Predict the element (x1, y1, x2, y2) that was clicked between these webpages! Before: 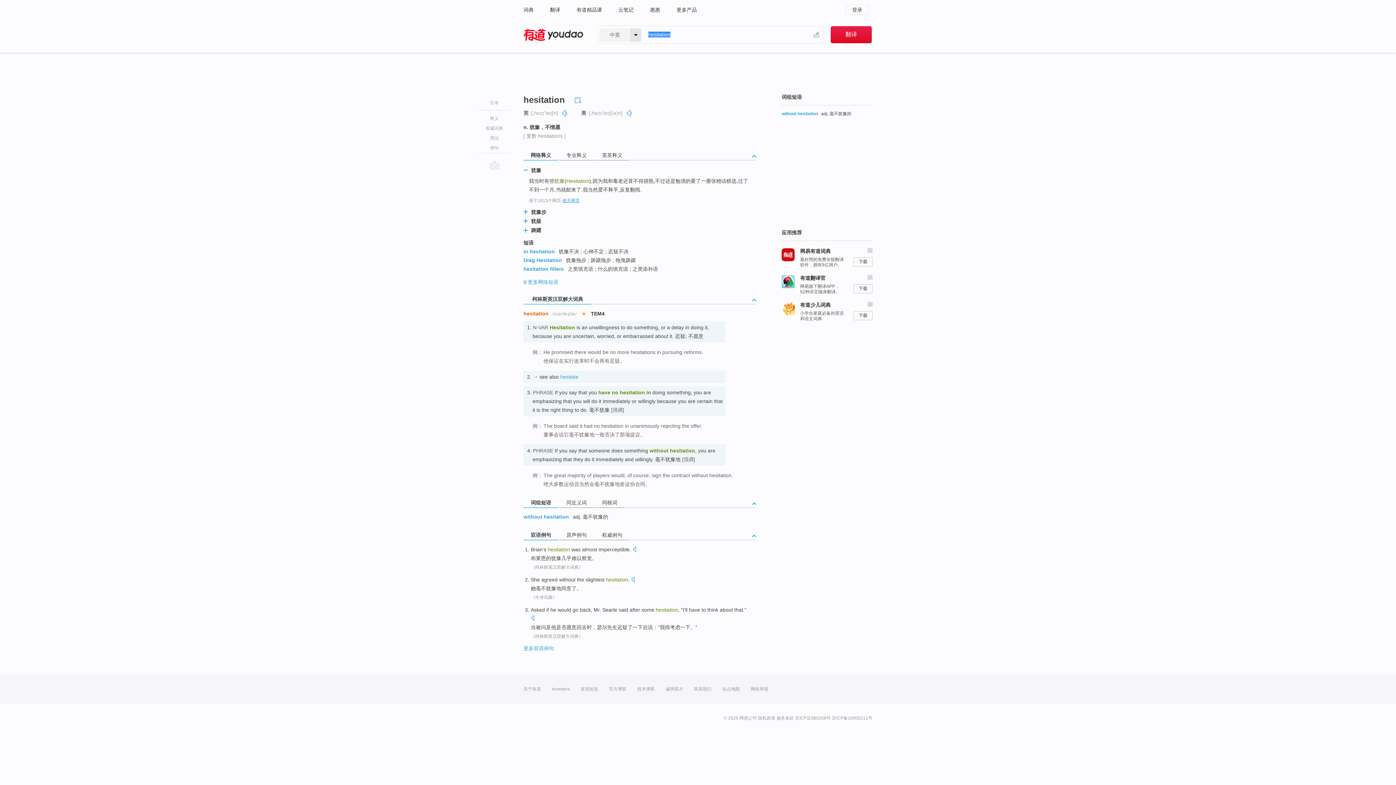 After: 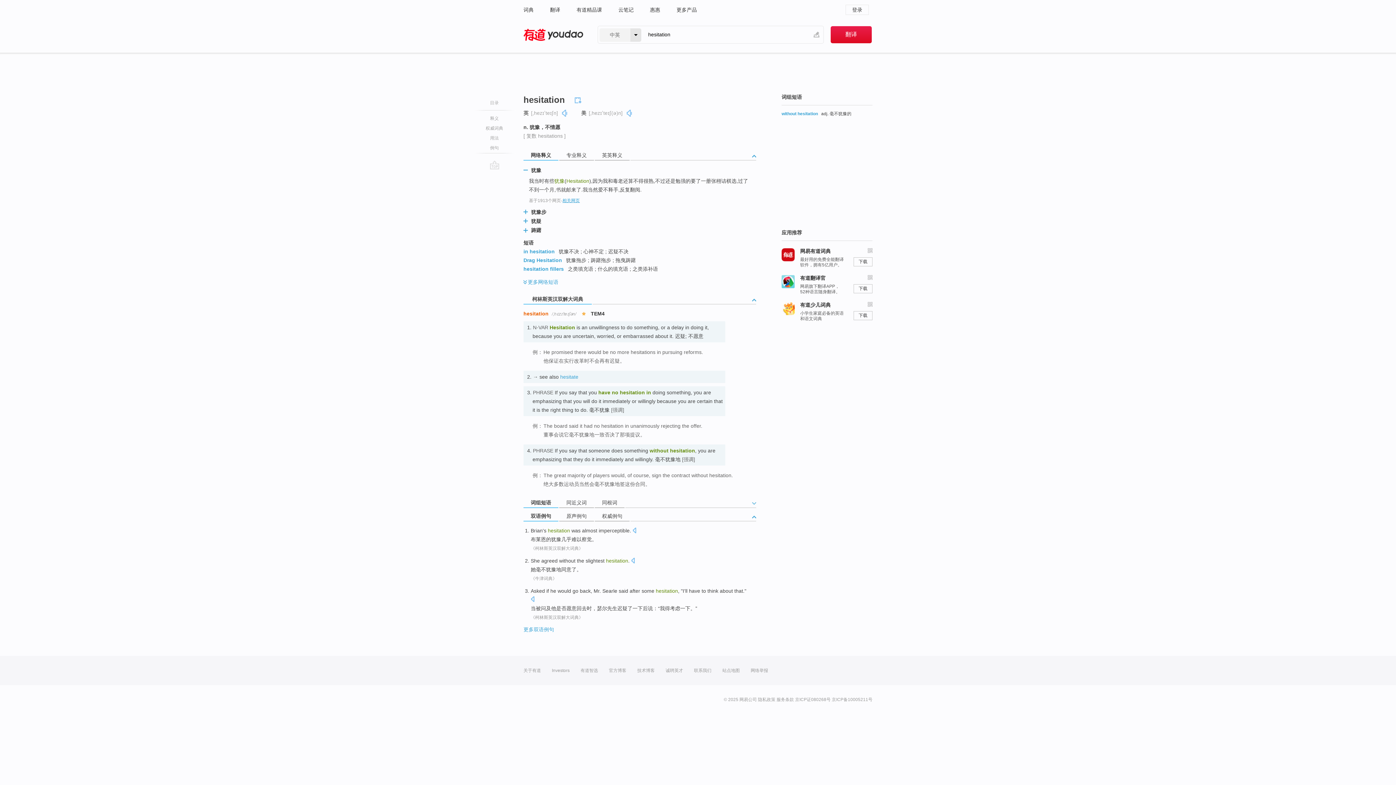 Action: bbox: (752, 502, 756, 509)